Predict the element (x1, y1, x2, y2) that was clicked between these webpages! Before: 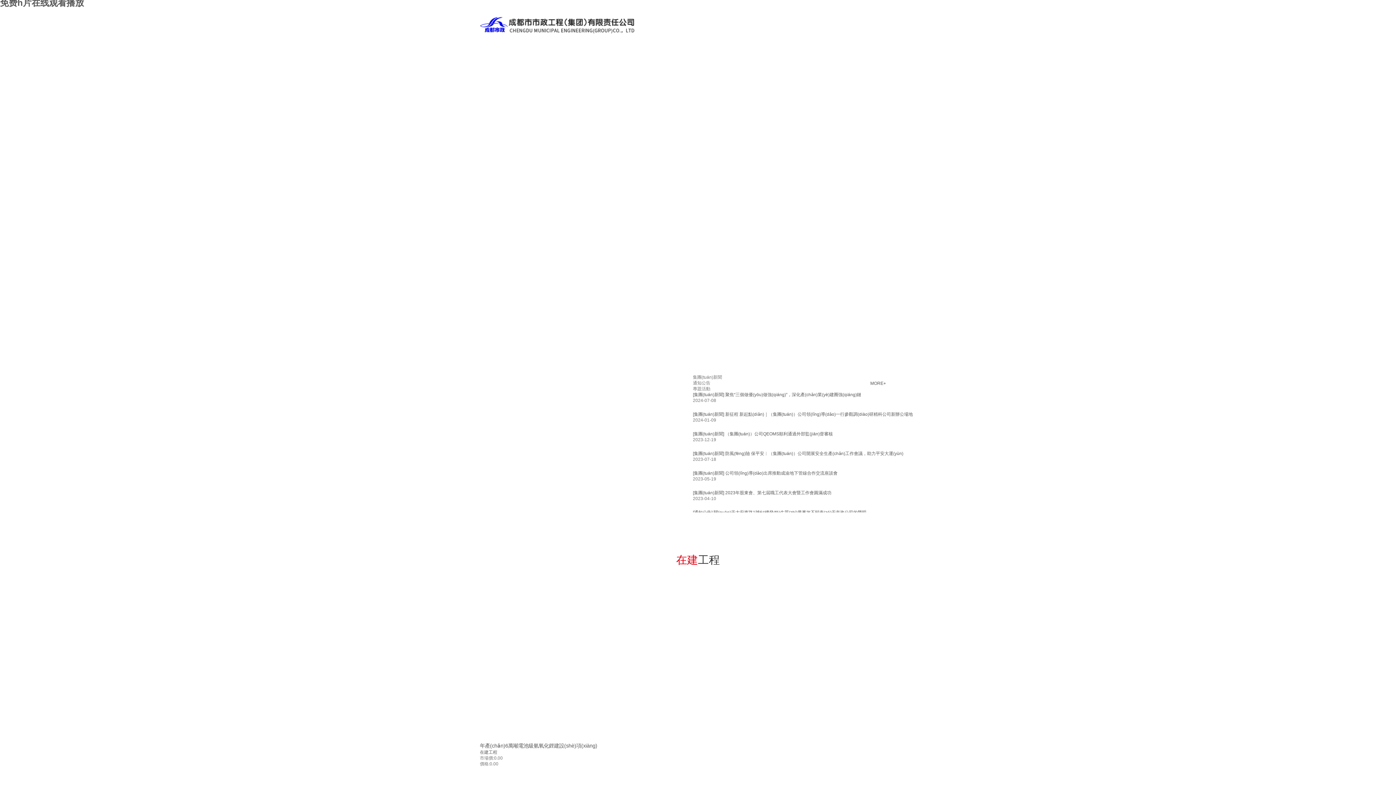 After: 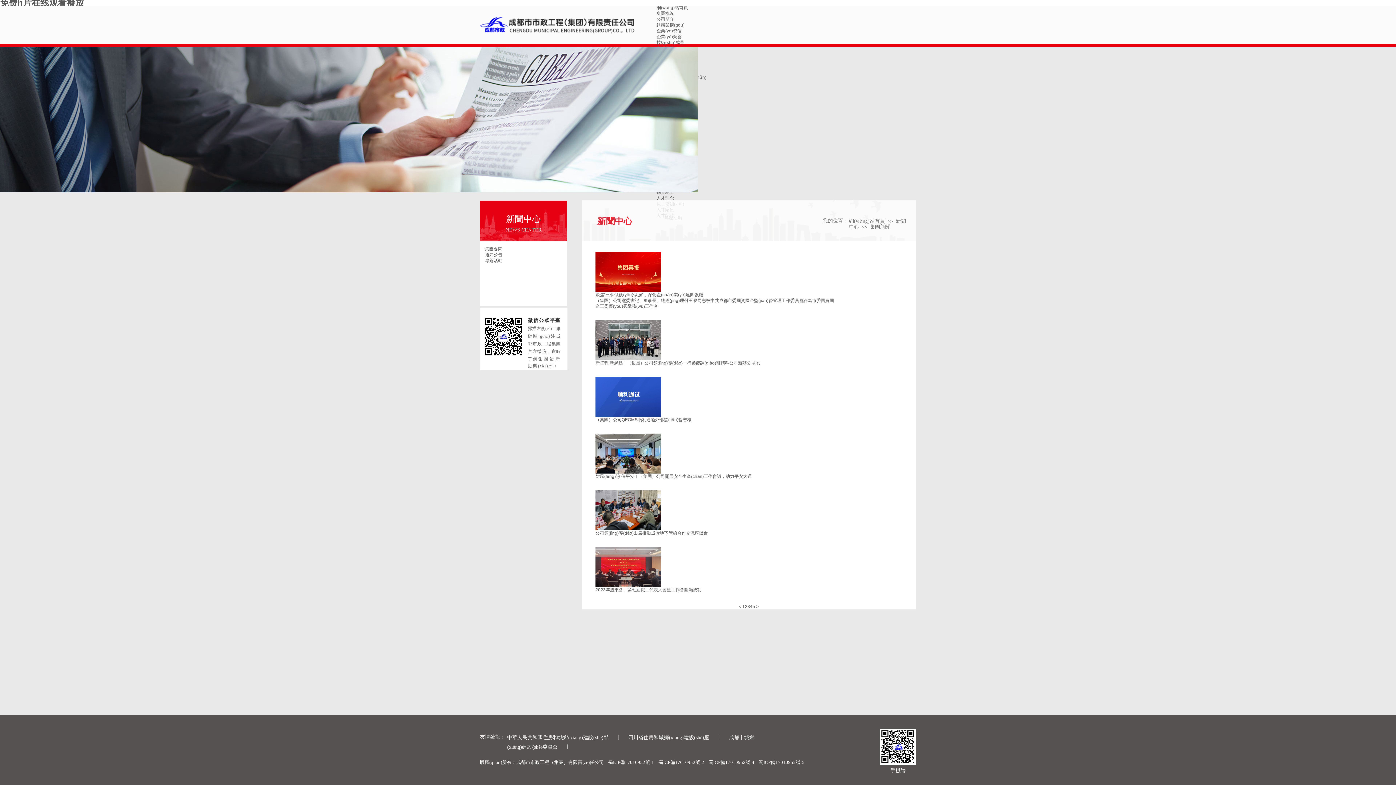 Action: bbox: (693, 392, 724, 397) label: [集團(tuán)新聞]